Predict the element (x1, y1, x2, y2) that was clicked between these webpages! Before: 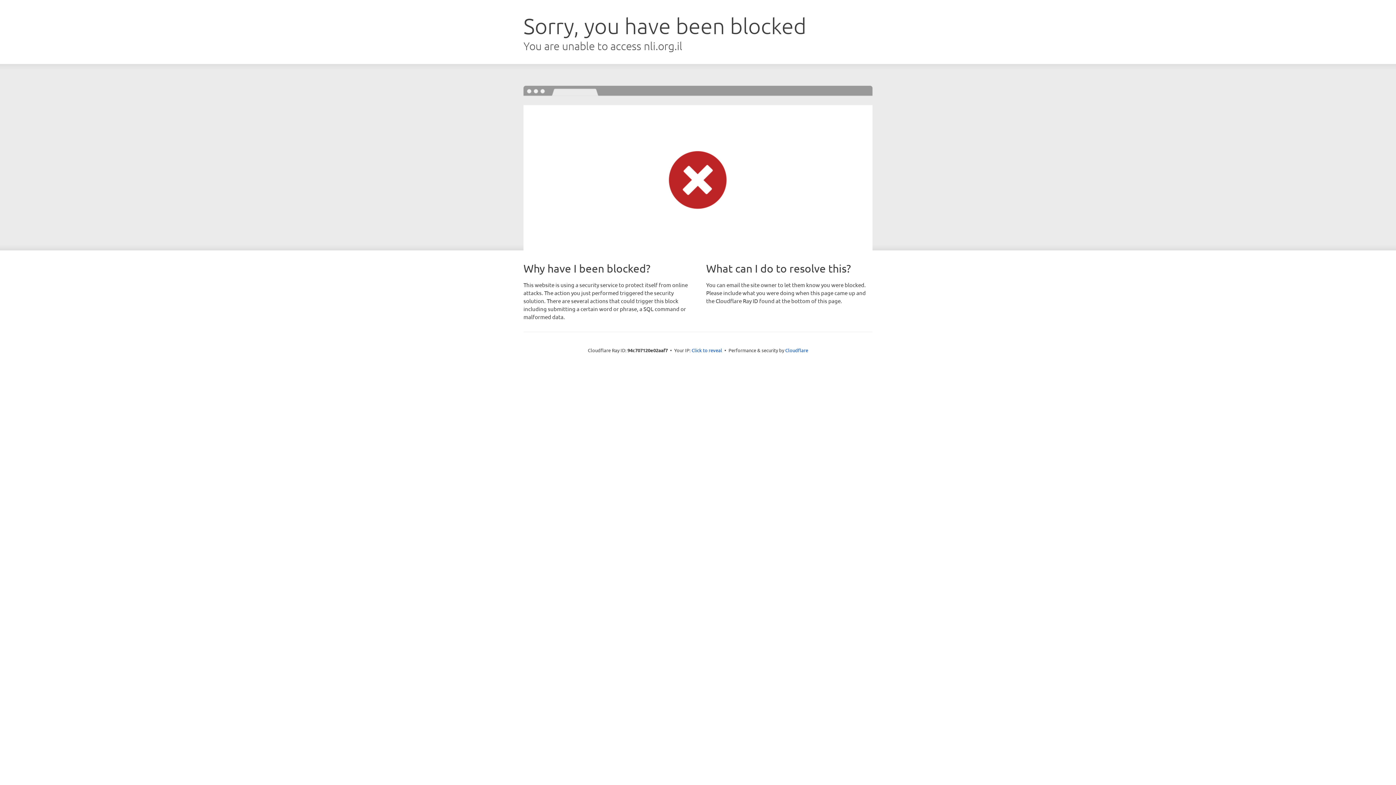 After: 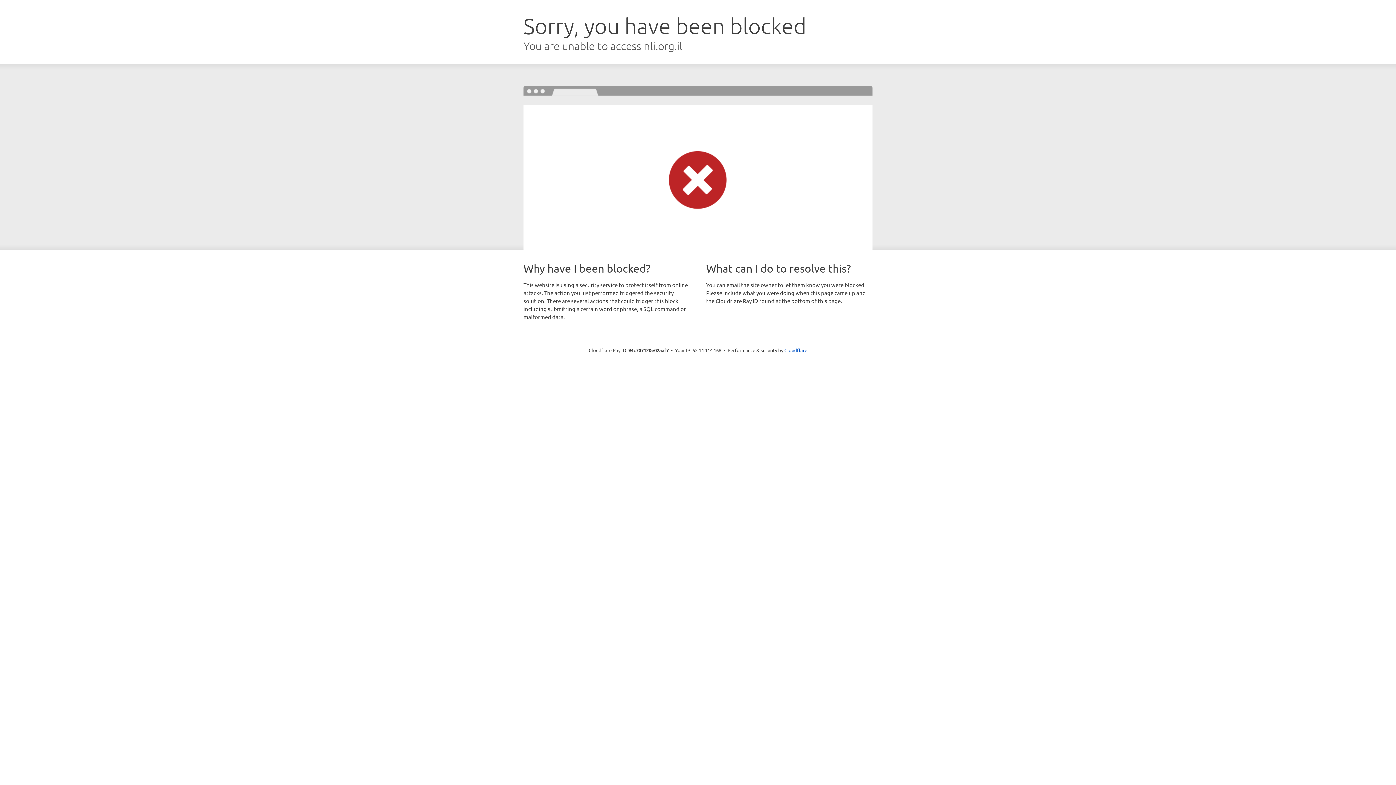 Action: bbox: (691, 346, 722, 353) label: Click to reveal